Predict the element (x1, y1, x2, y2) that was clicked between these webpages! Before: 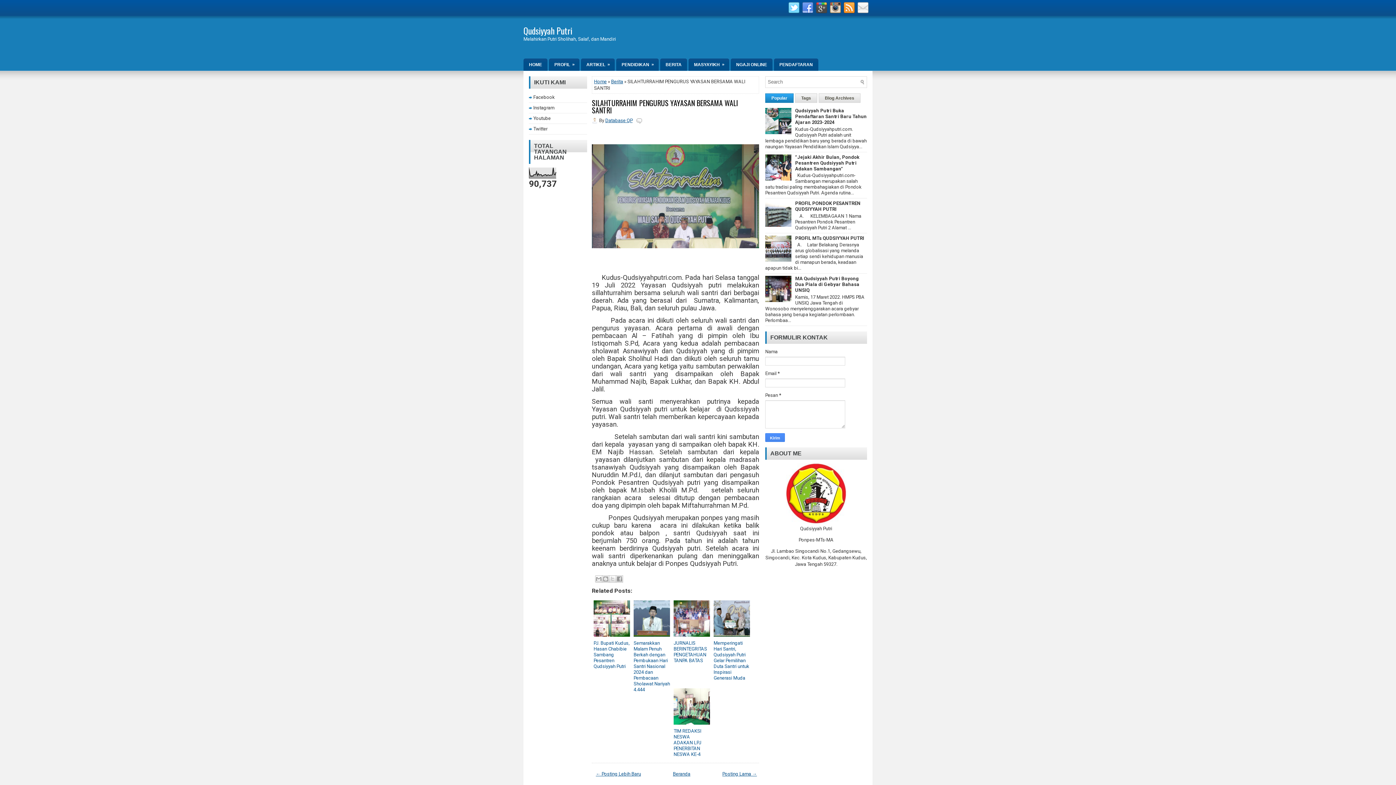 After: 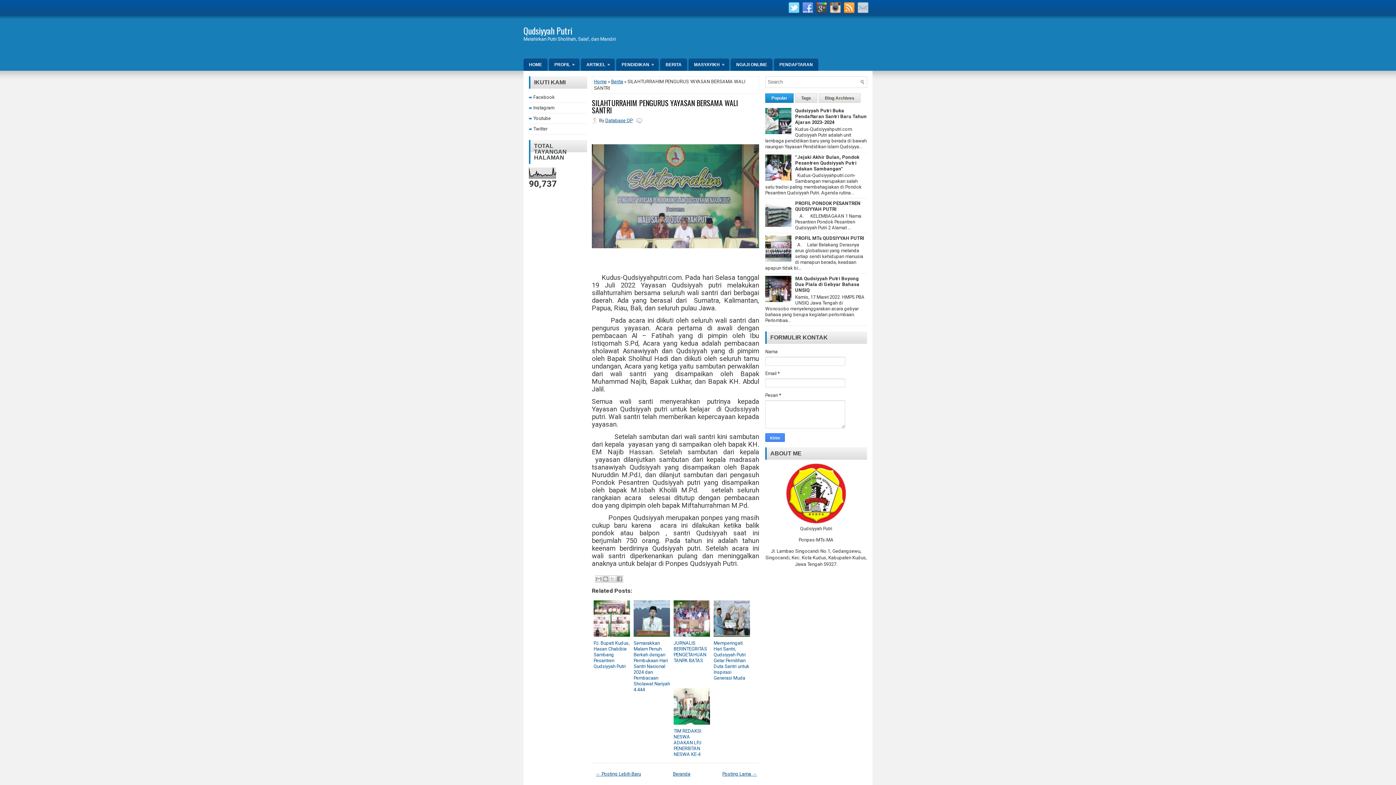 Action: bbox: (855, 9, 869, 14)